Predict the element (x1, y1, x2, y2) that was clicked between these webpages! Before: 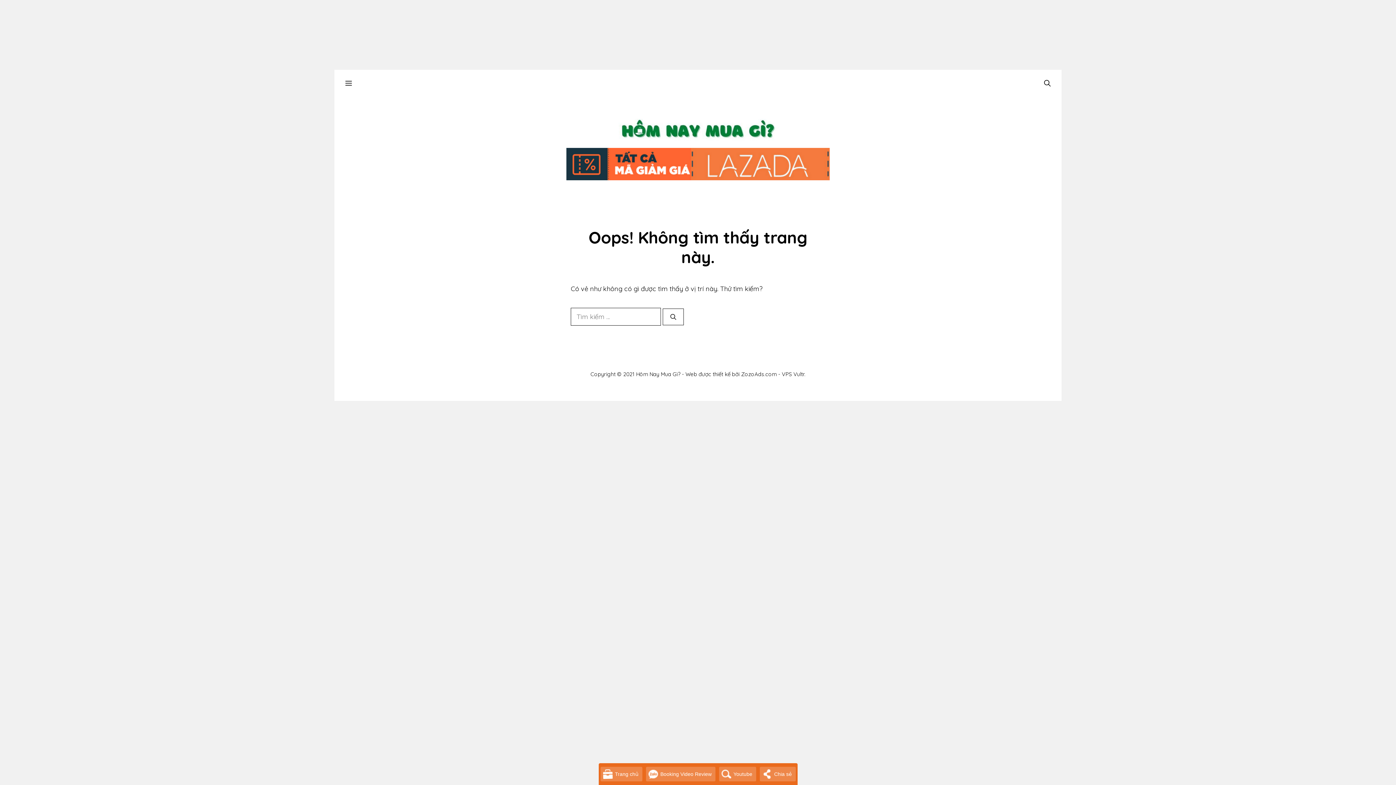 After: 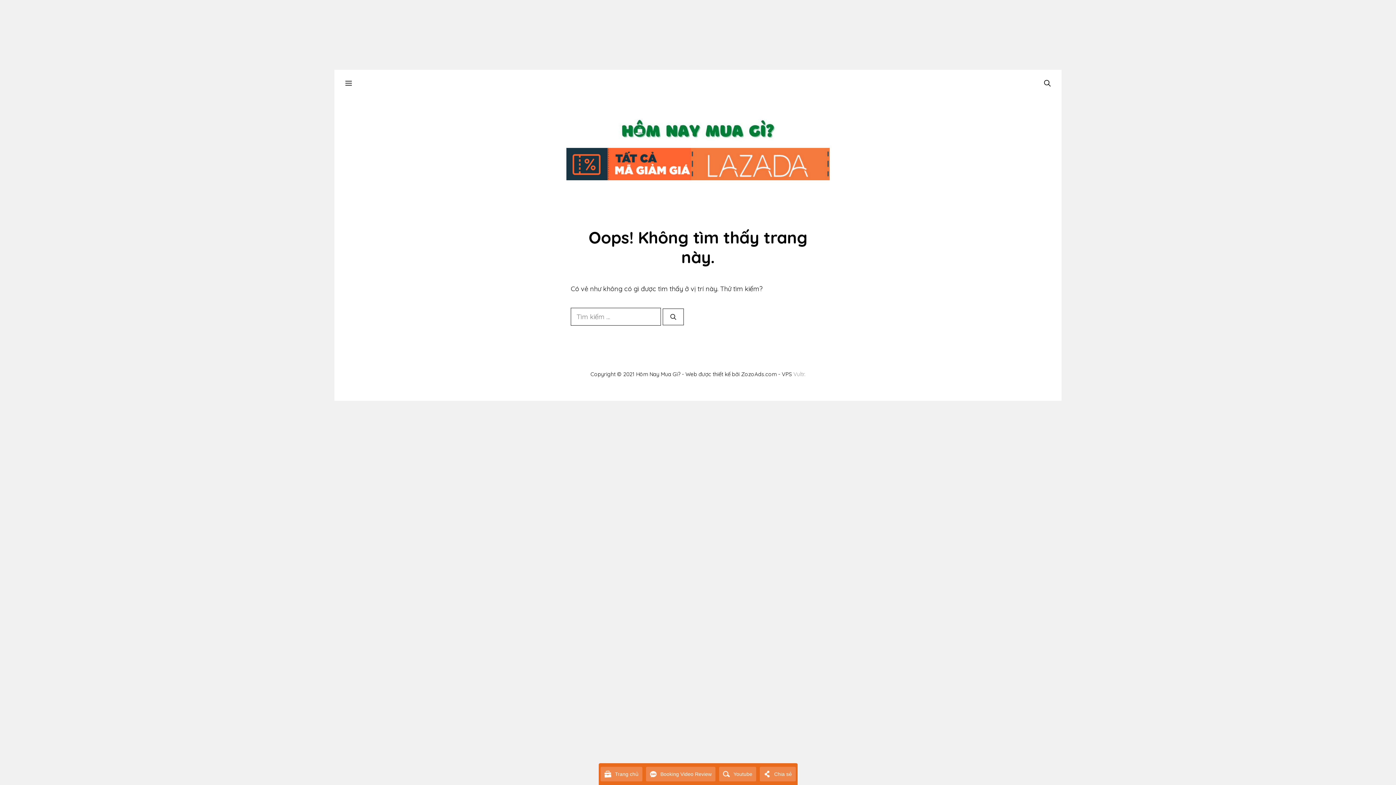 Action: label: Vultr. bbox: (793, 371, 805, 377)